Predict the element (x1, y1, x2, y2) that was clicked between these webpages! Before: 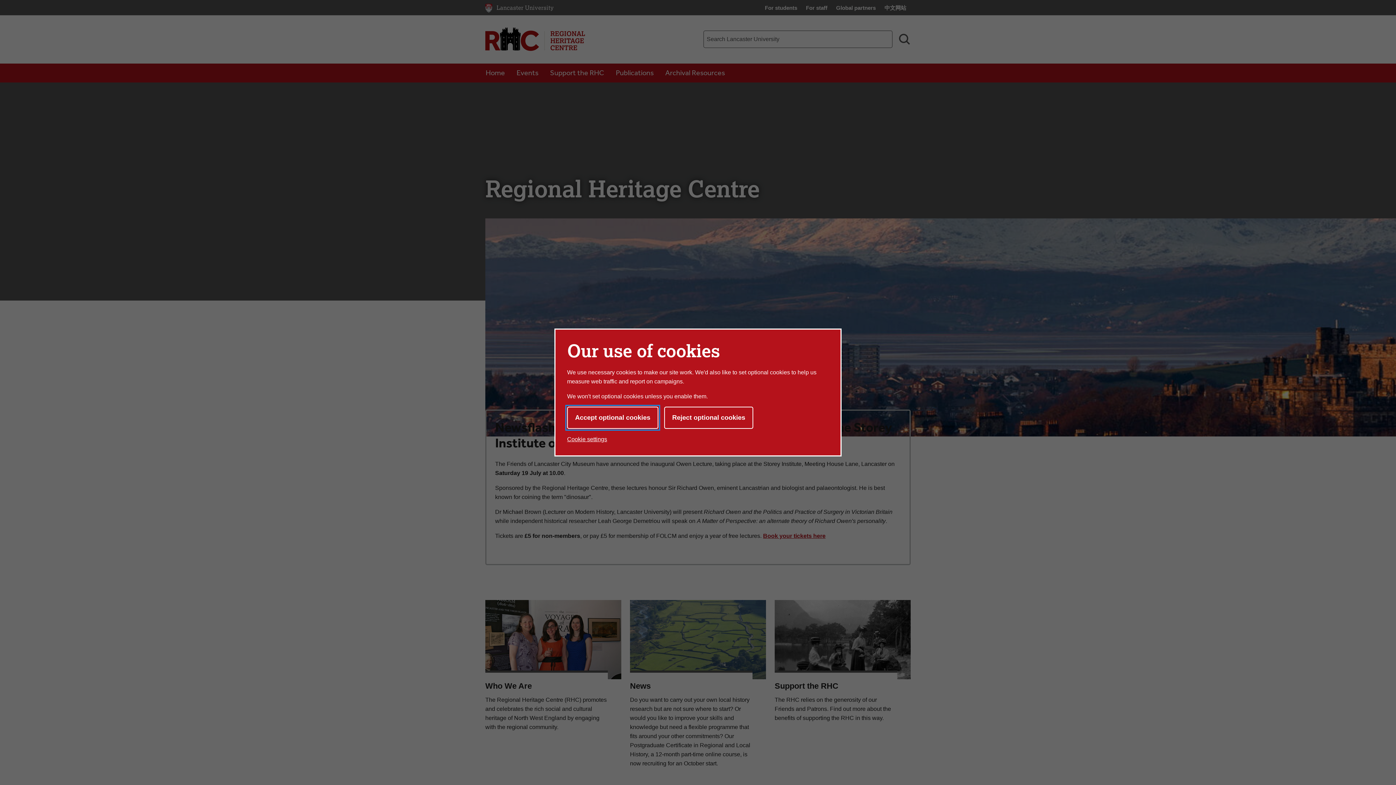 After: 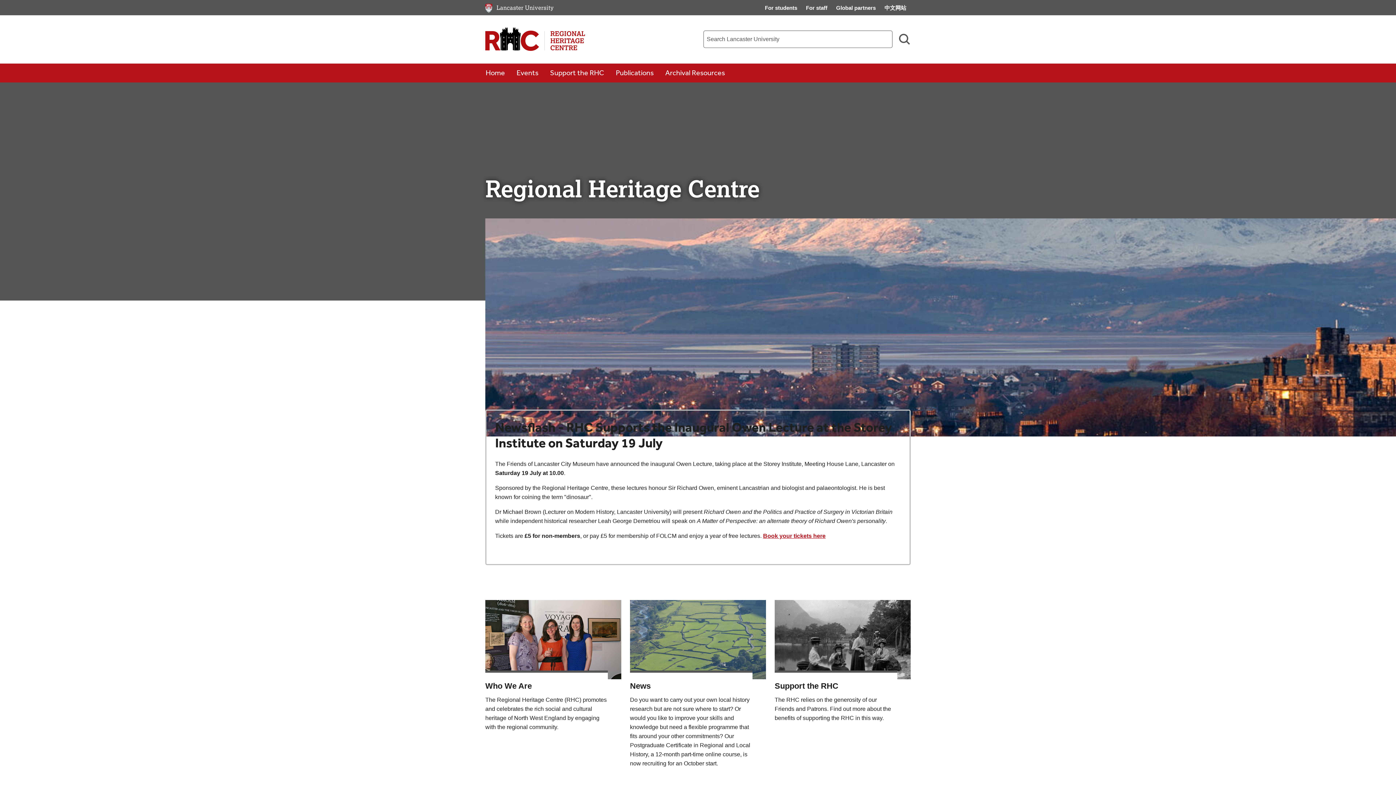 Action: bbox: (664, 406, 753, 429) label: Reject optional cookies